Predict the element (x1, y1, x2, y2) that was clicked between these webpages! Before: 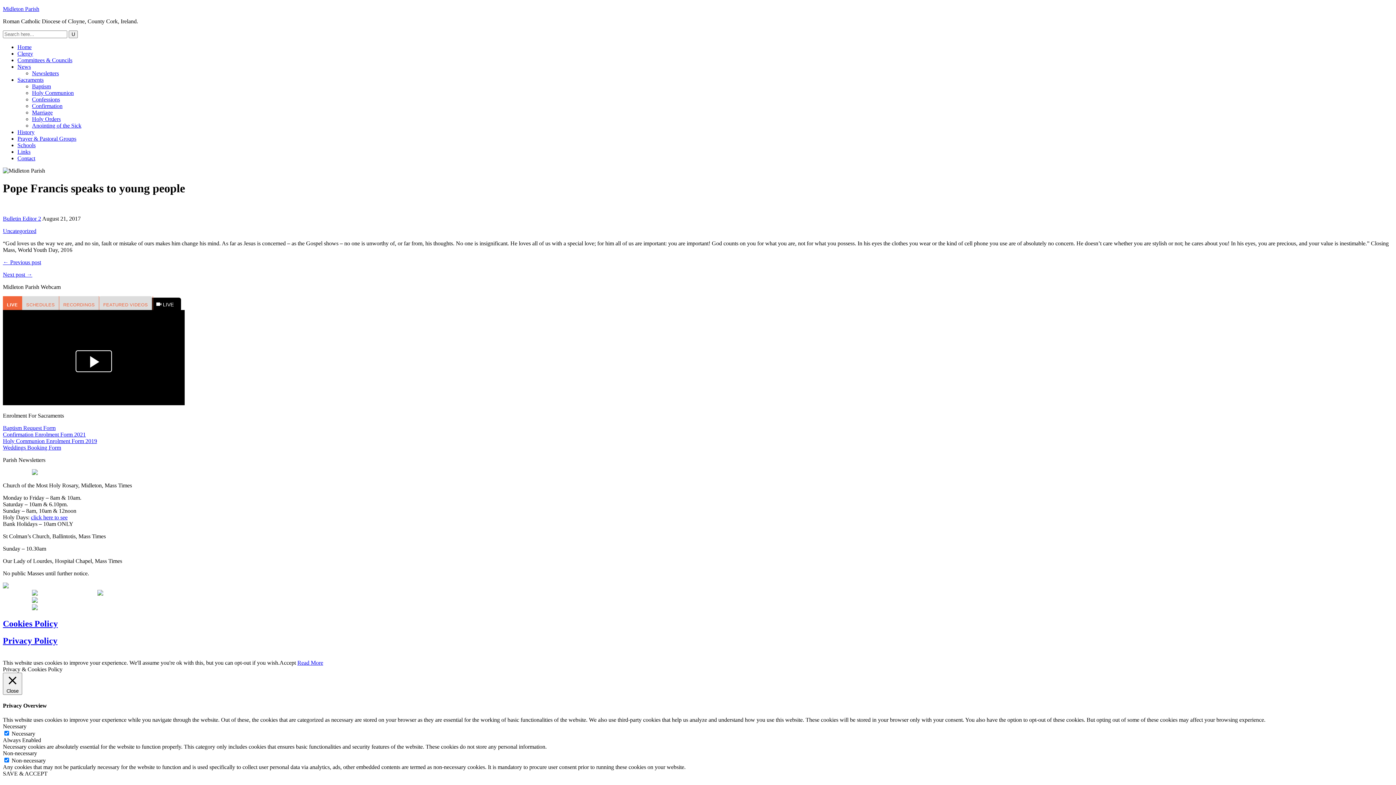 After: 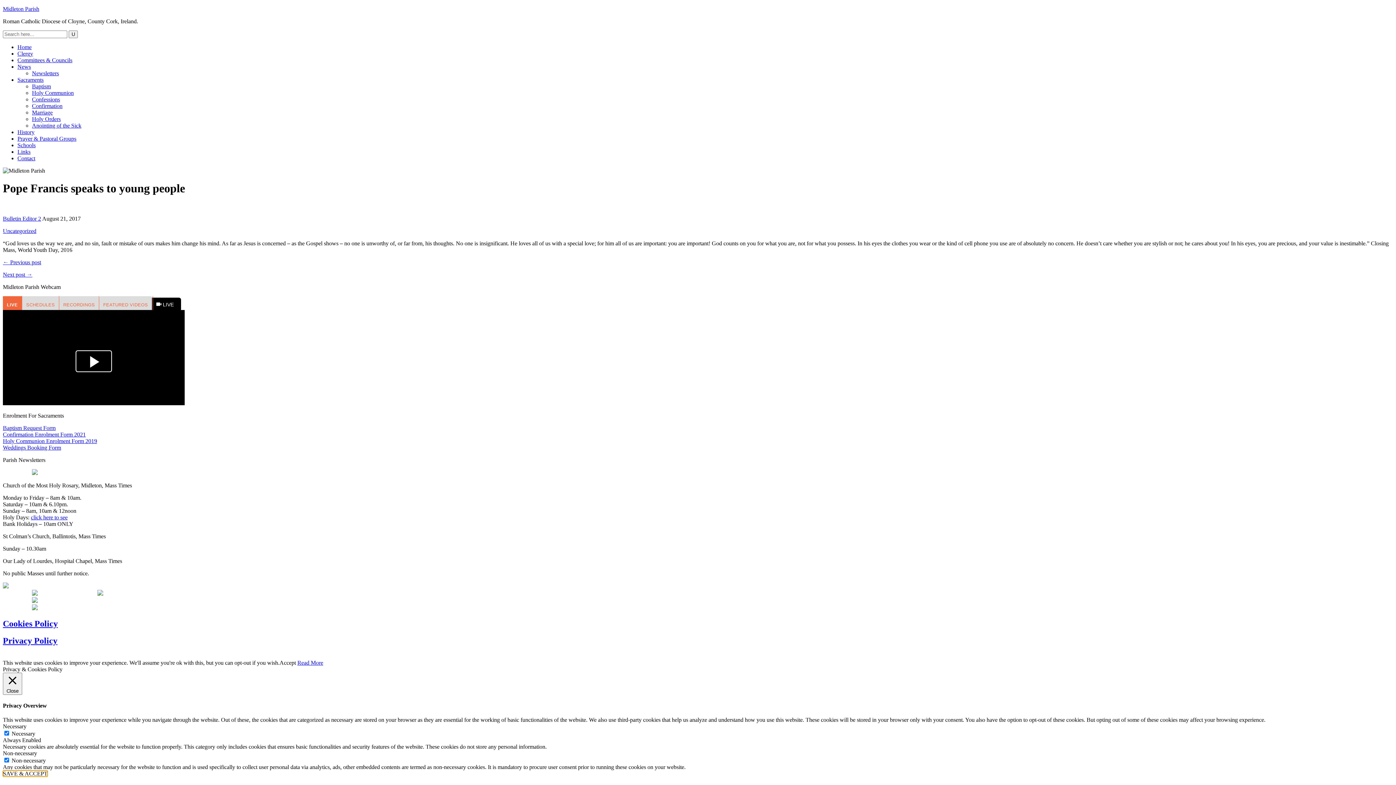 Action: bbox: (2, 770, 47, 777) label: SAVE & ACCEPT